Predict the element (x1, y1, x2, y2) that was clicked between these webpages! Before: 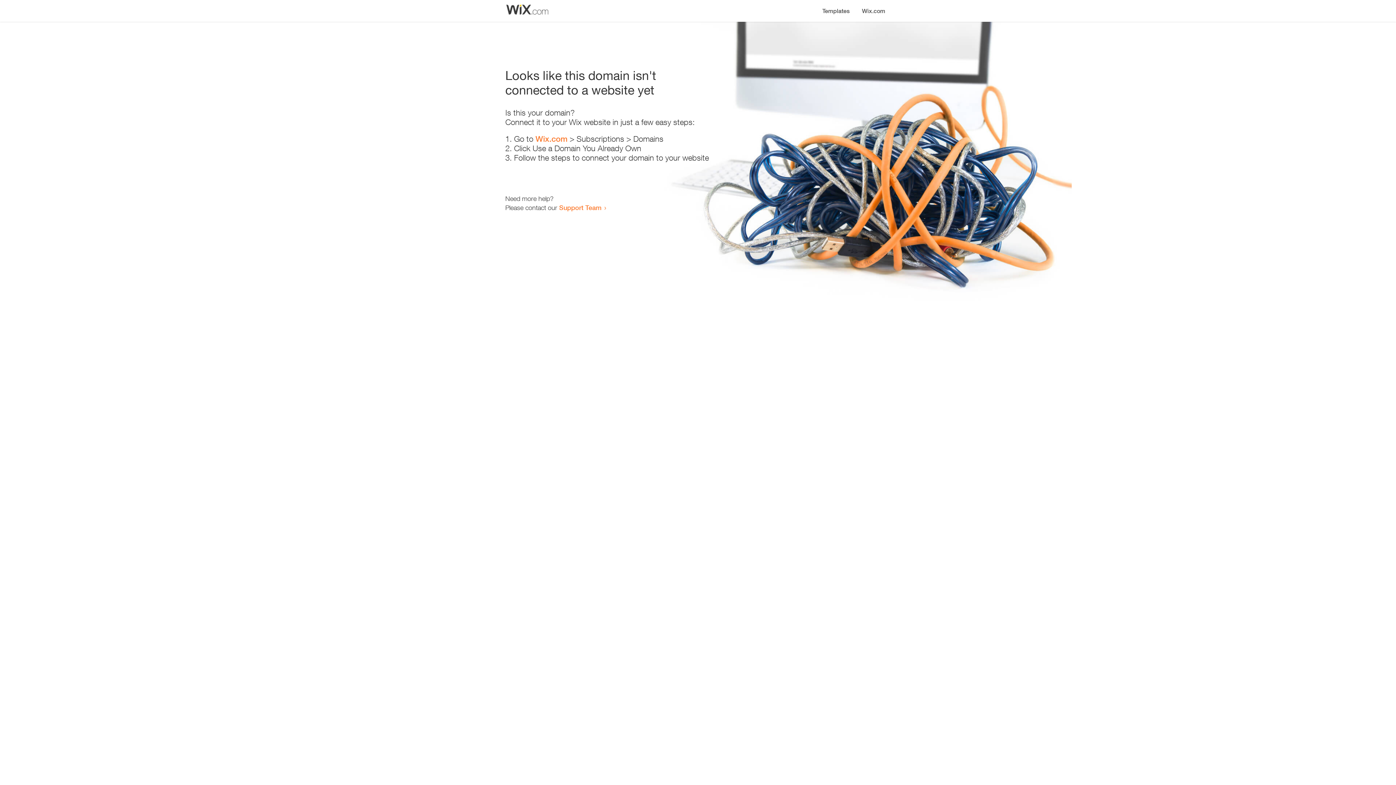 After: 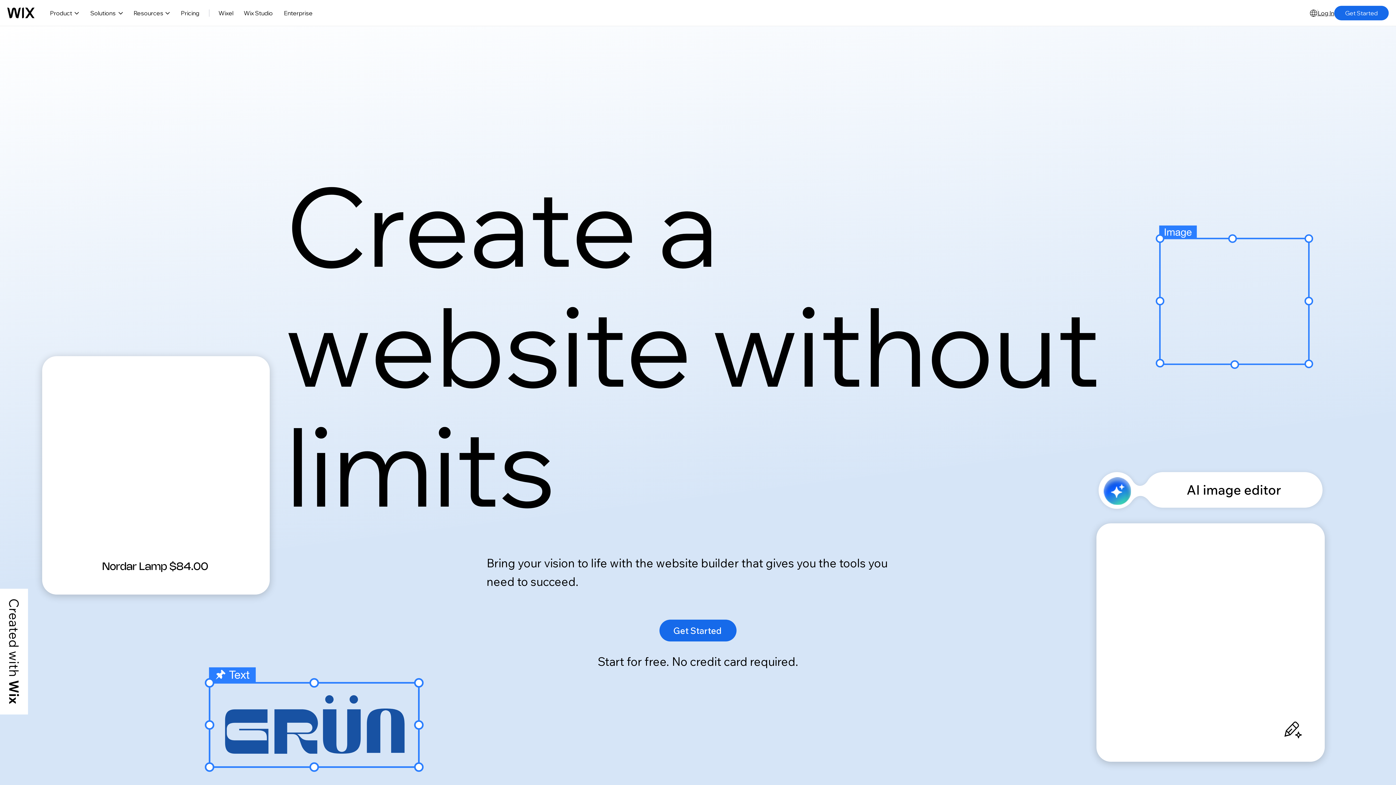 Action: bbox: (535, 134, 567, 143) label: Wix.com